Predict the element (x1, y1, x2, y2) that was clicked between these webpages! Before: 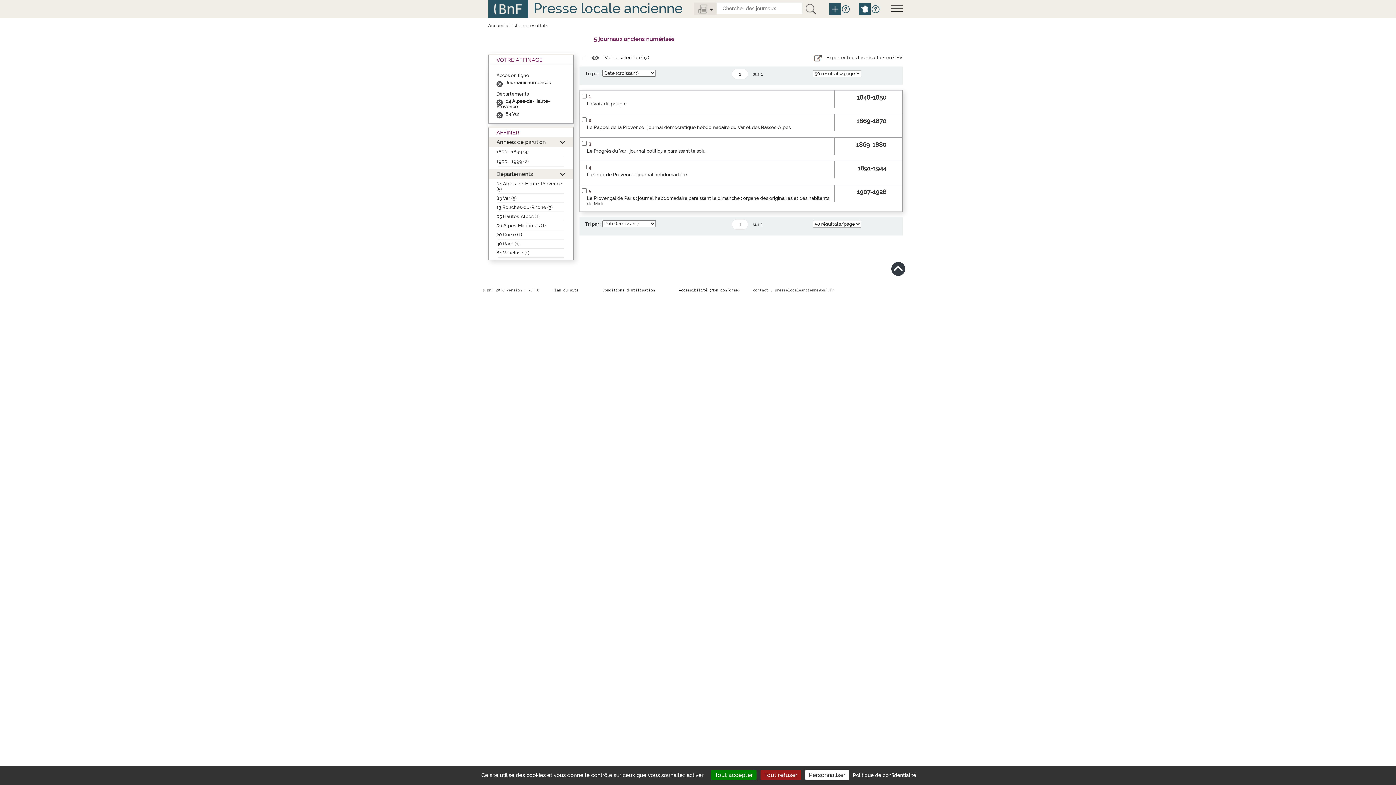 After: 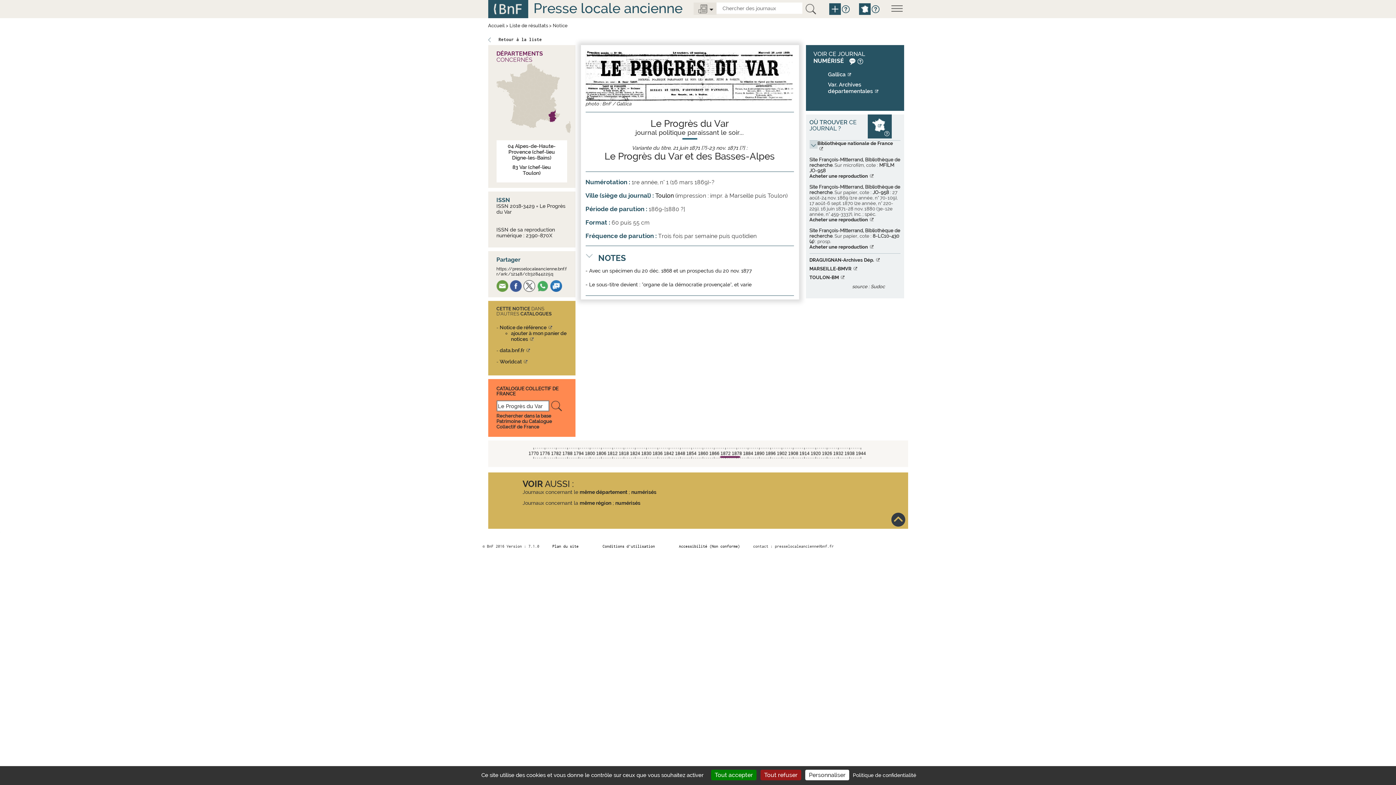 Action: label: Le Progrès du Var : journal politique paraissant le soir... bbox: (586, 148, 707, 153)